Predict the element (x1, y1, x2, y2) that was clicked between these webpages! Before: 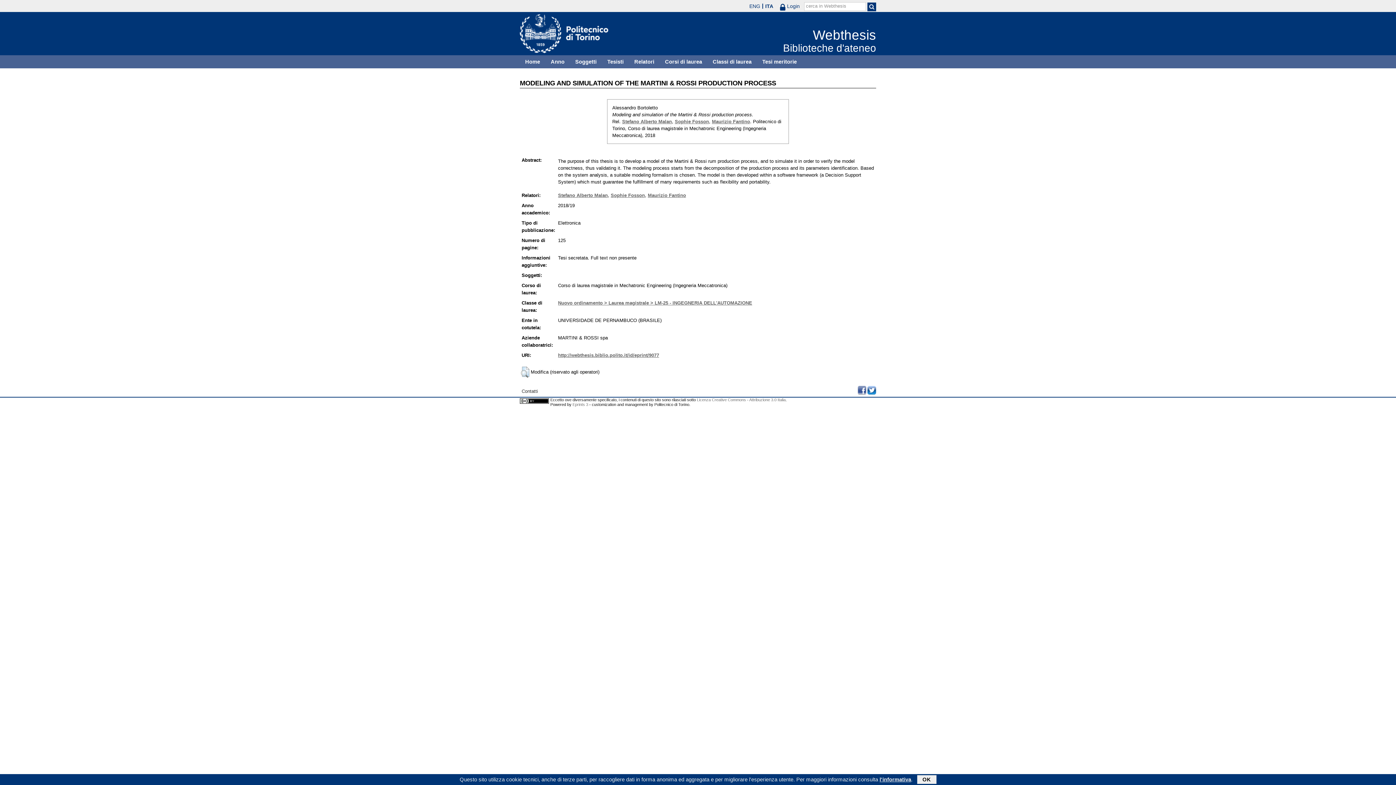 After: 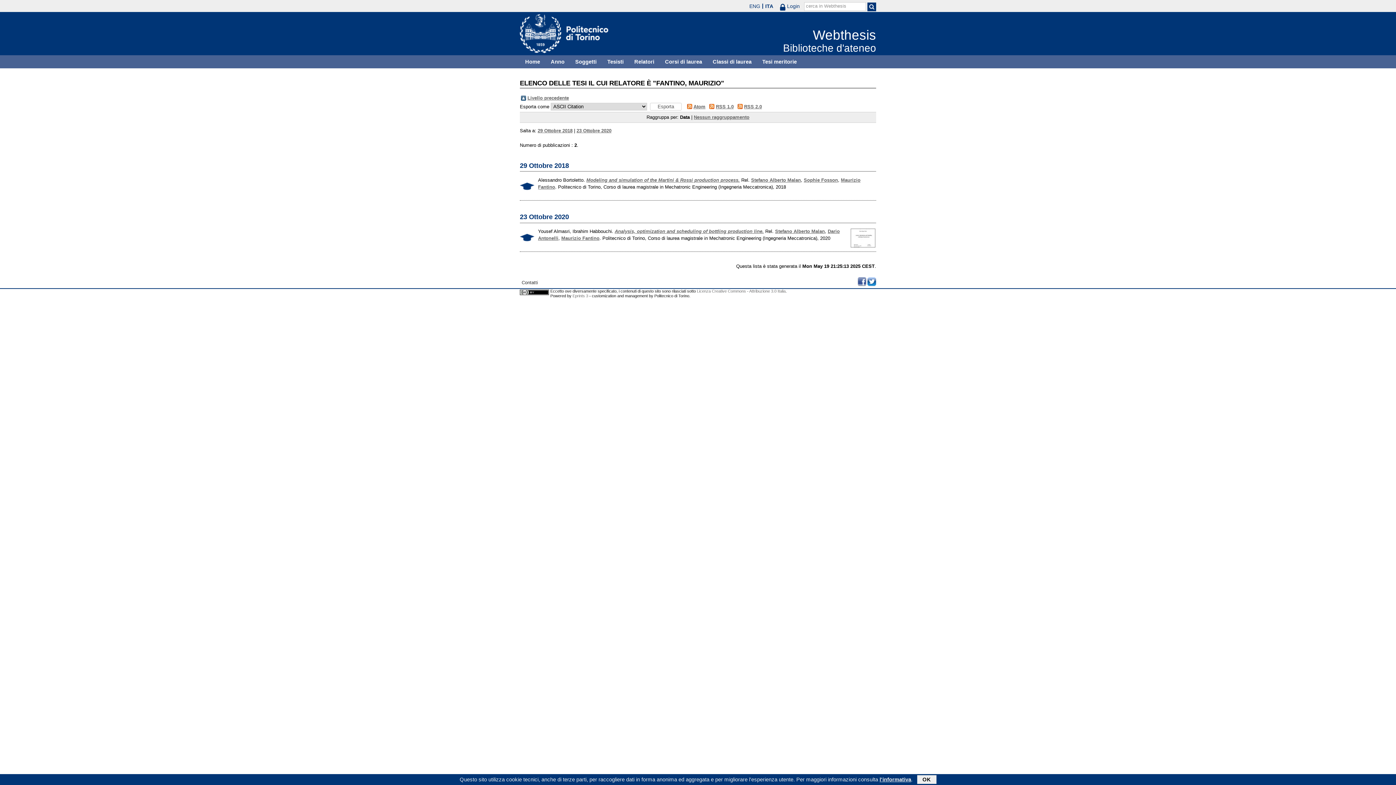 Action: label: Maurizio Fantino bbox: (648, 192, 686, 198)